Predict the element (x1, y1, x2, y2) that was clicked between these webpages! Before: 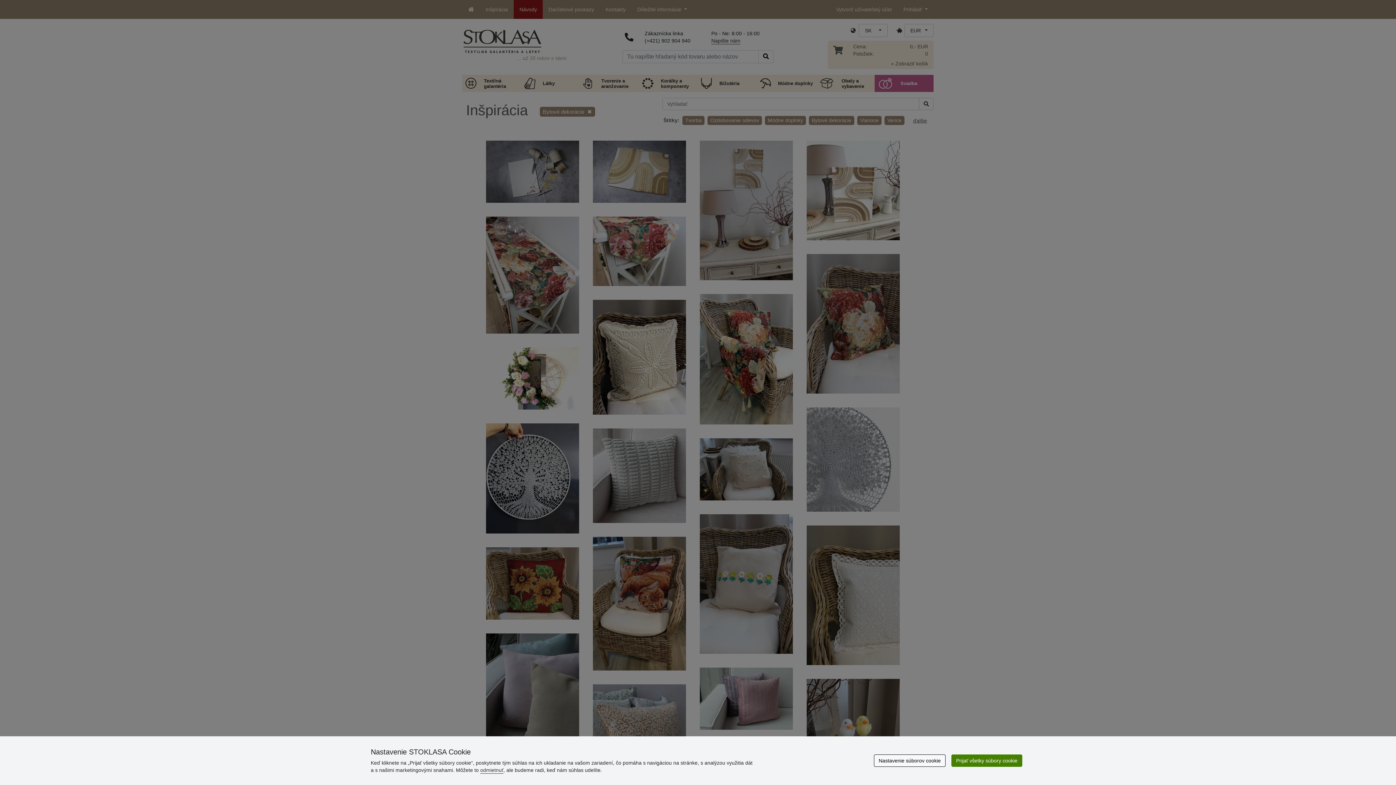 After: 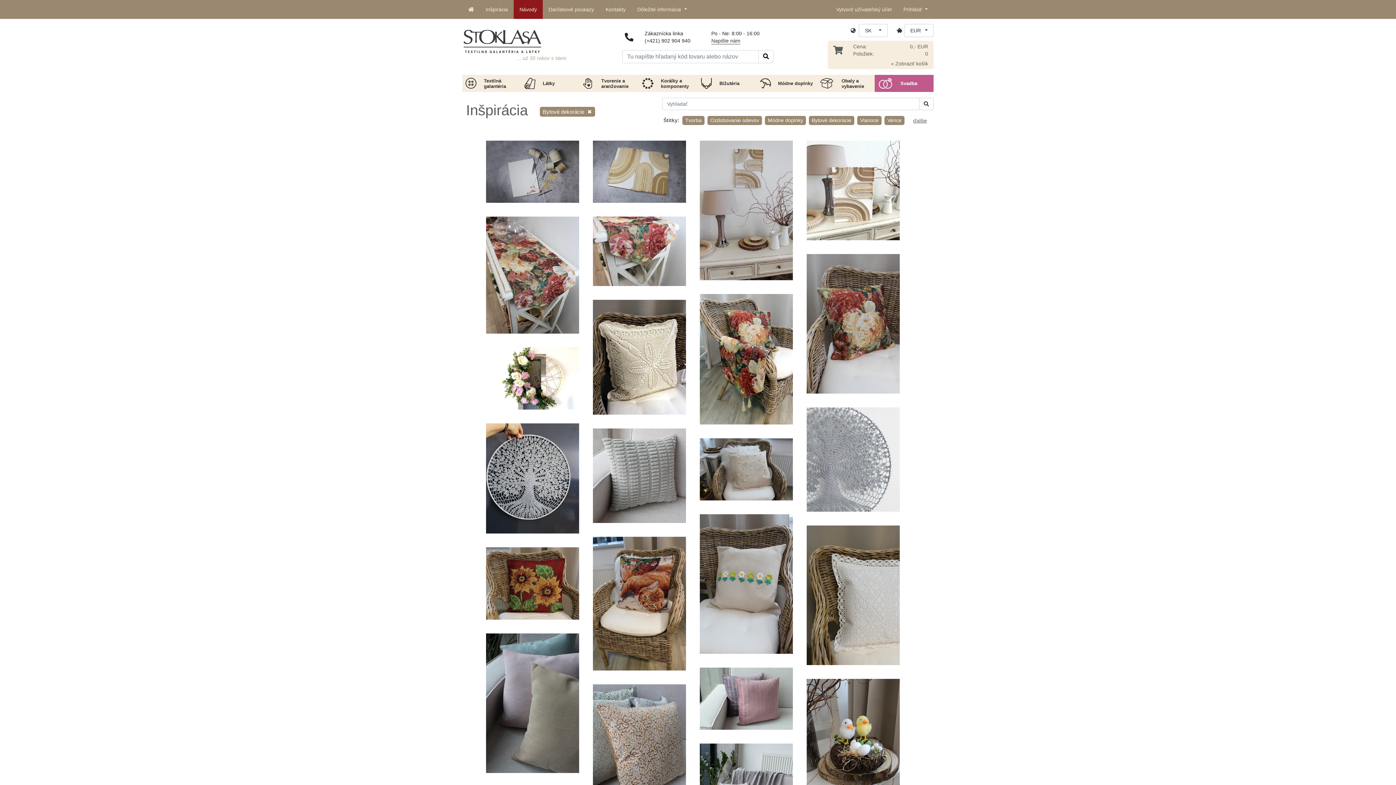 Action: bbox: (951, 754, 1022, 767) label: Prijať všetky súbory cookie